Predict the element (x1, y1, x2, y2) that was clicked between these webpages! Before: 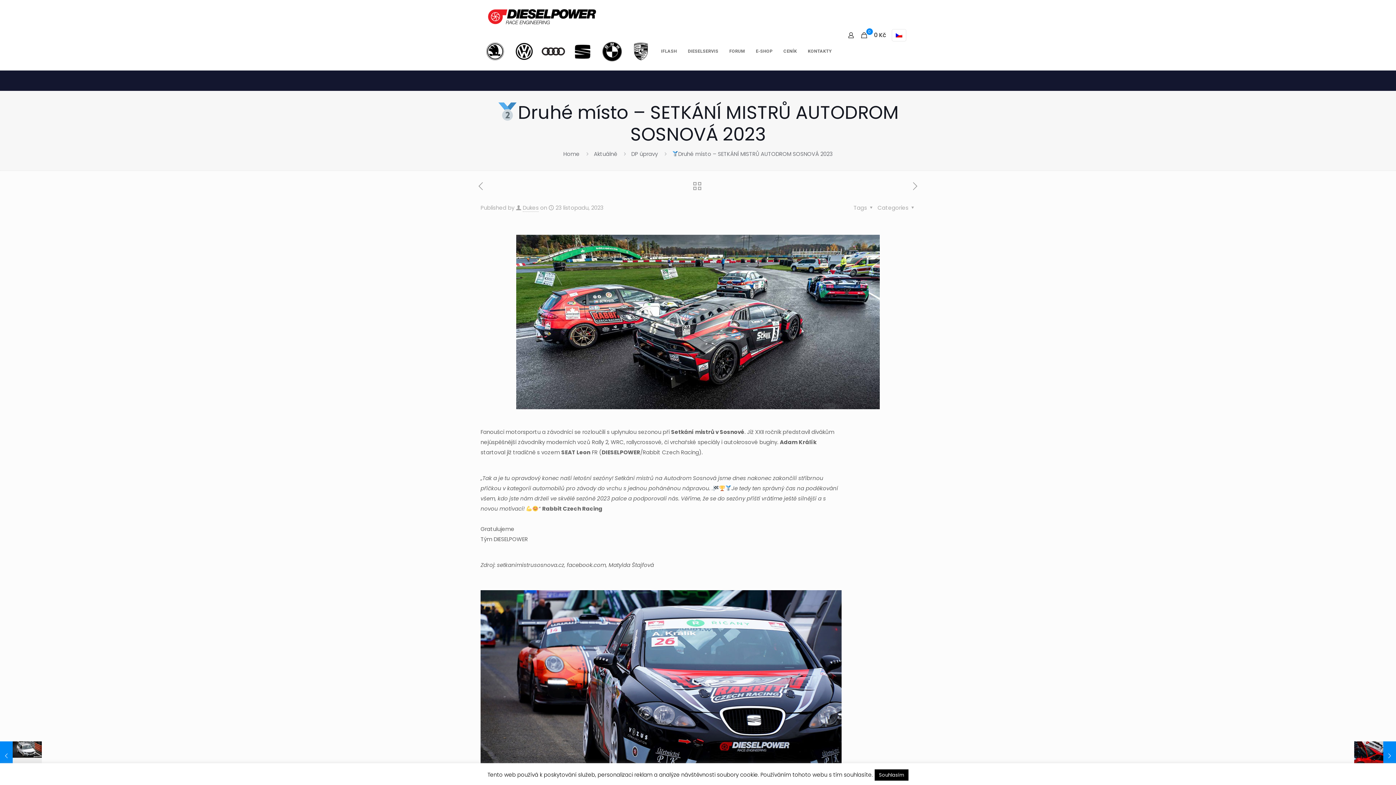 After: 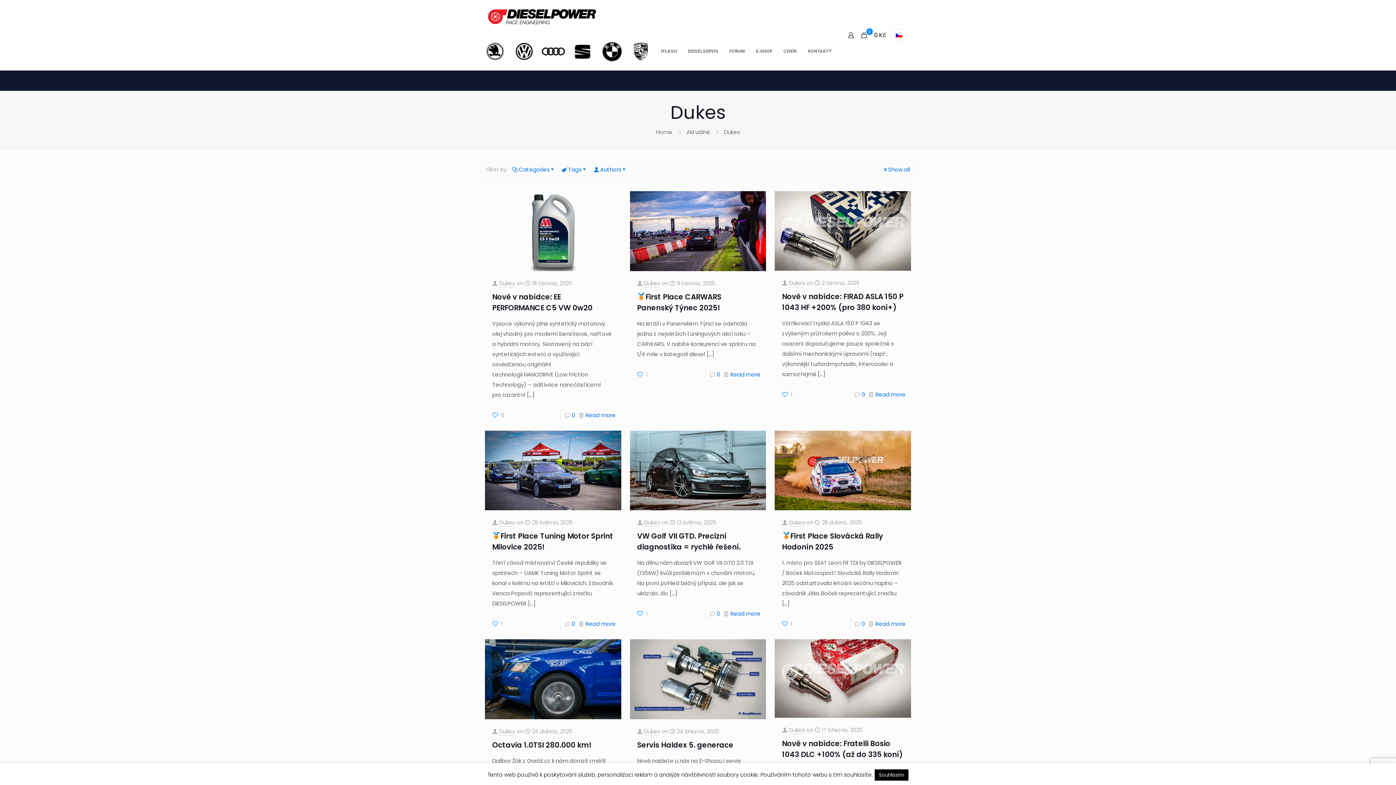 Action: bbox: (522, 204, 538, 212) label: Dukes